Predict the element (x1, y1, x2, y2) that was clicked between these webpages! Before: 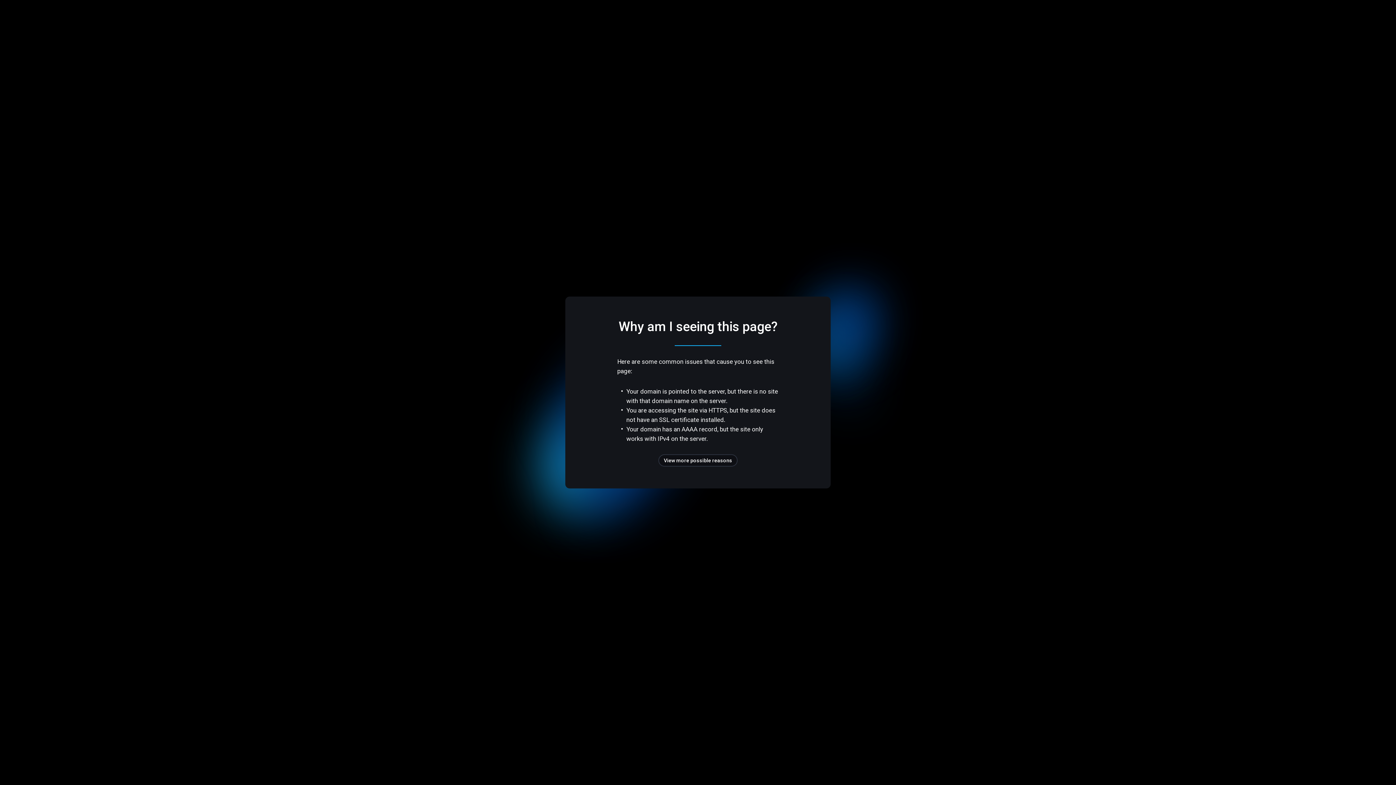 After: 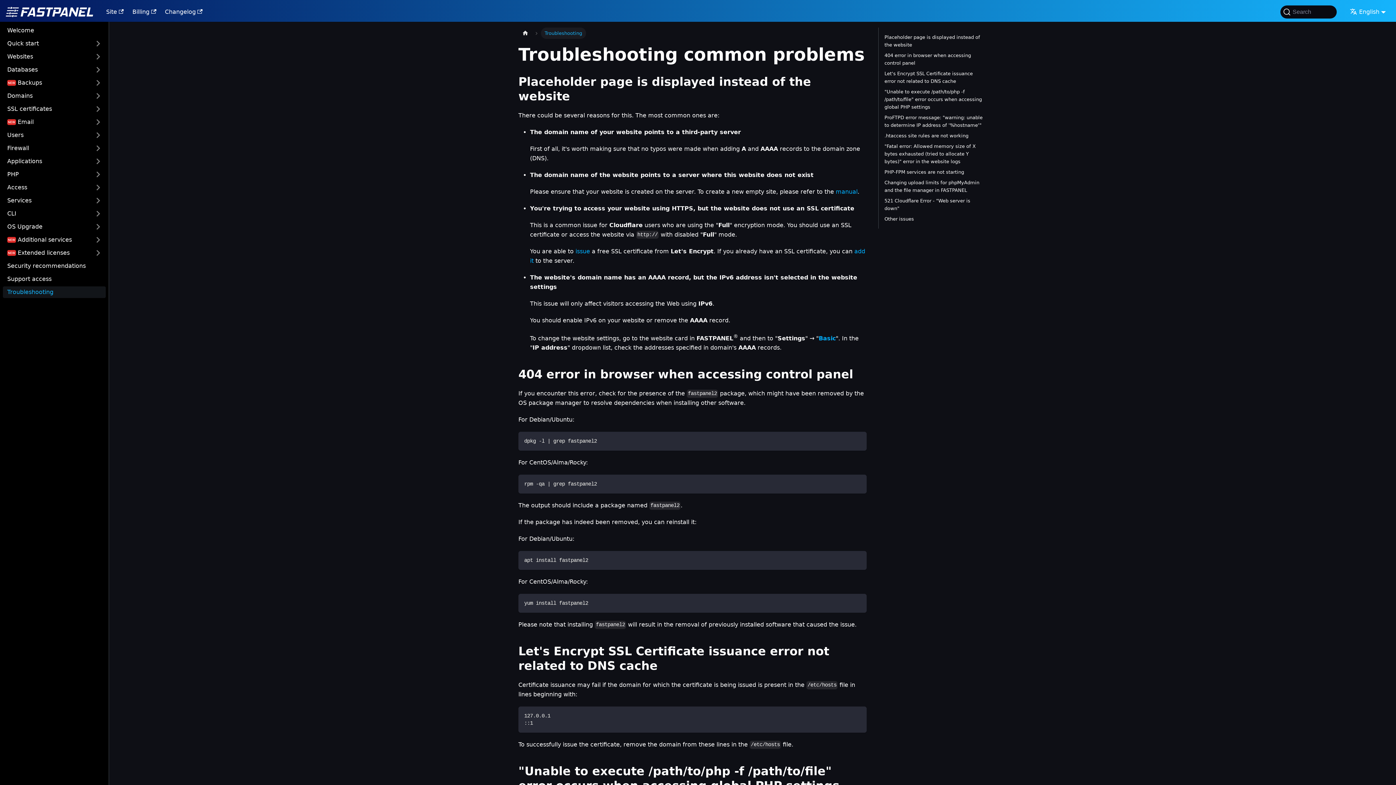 Action: label: View more possible reasons bbox: (658, 454, 737, 466)